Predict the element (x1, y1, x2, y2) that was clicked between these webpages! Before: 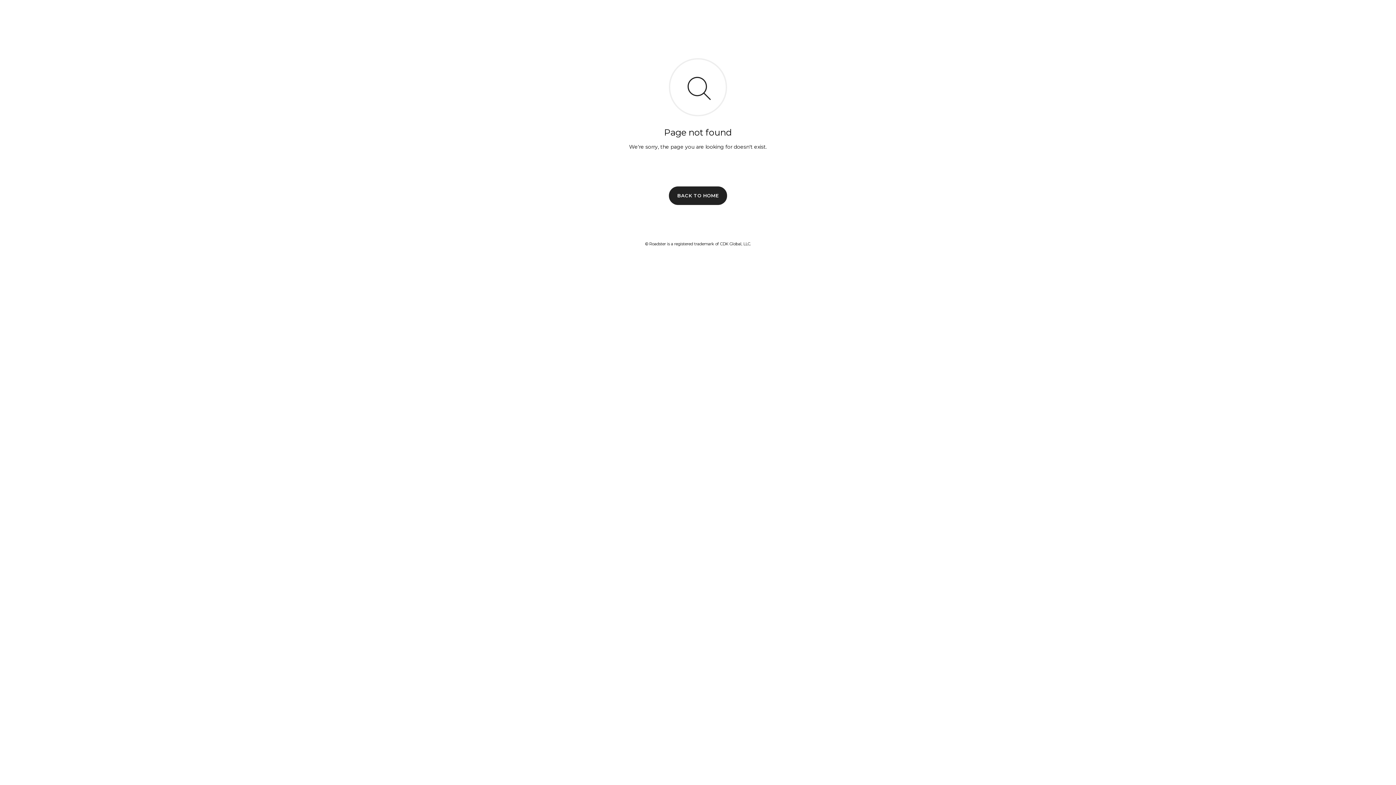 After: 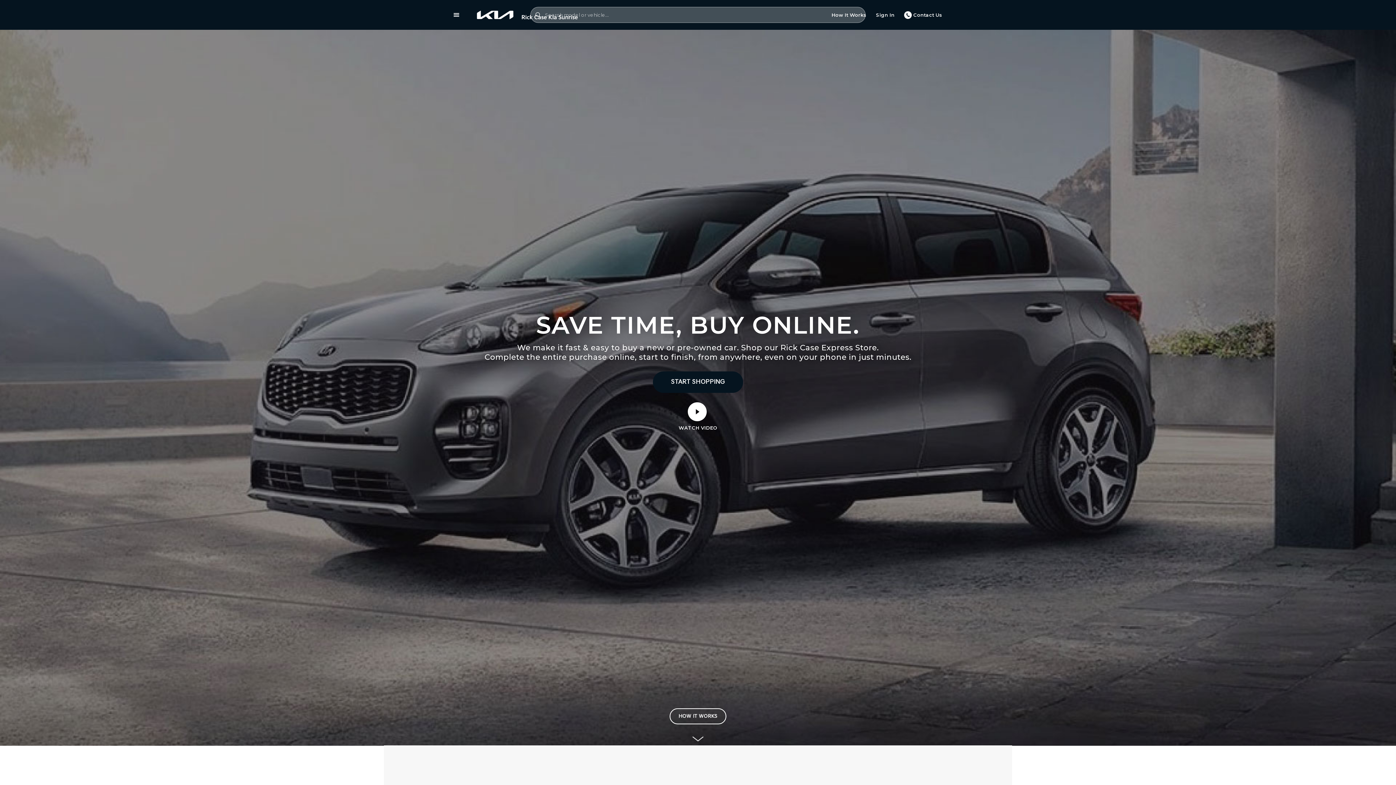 Action: bbox: (669, 186, 727, 204) label: BACK TO HOME